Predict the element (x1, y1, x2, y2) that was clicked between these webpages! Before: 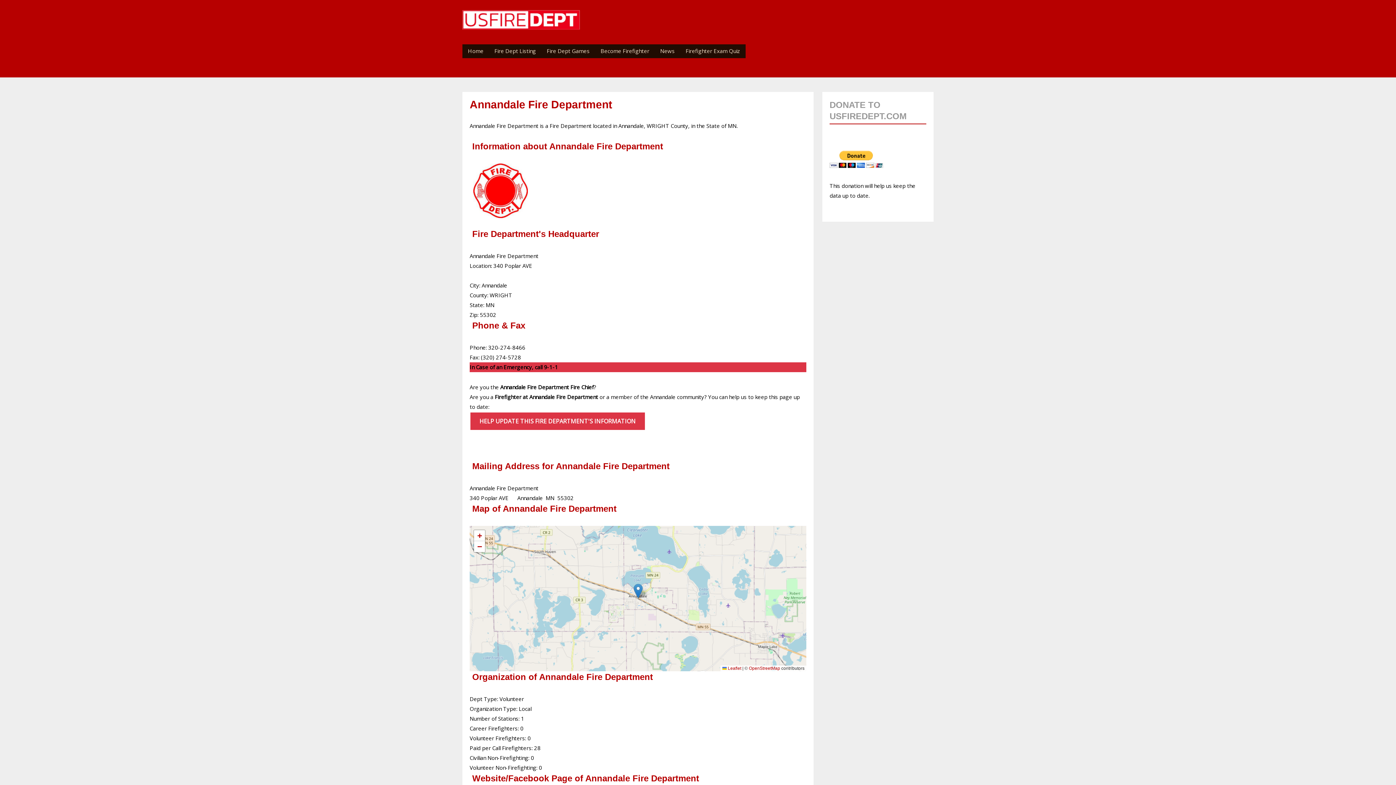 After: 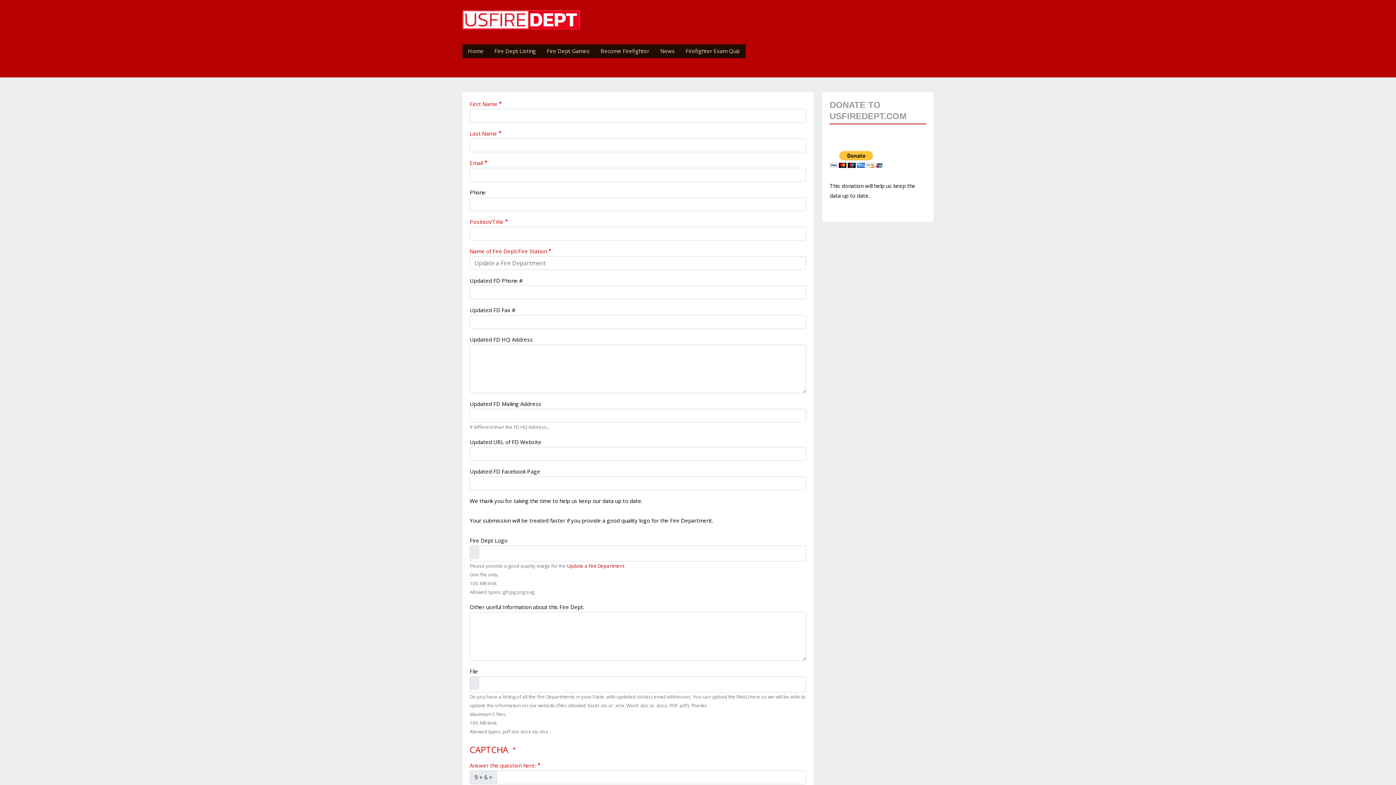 Action: bbox: (469, 416, 645, 424) label: HELP UPDATE THIS FIRE DEPARTMENT'S INFORMATION